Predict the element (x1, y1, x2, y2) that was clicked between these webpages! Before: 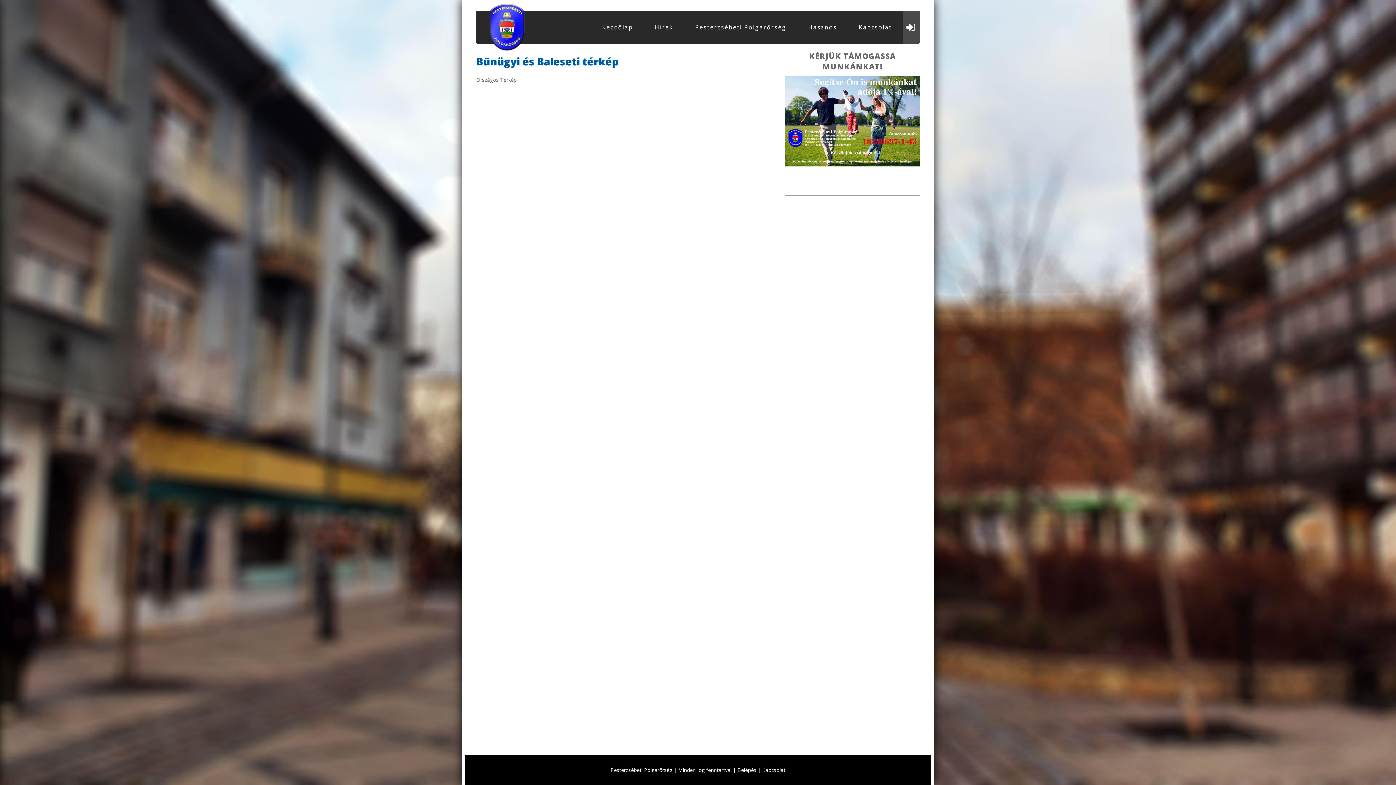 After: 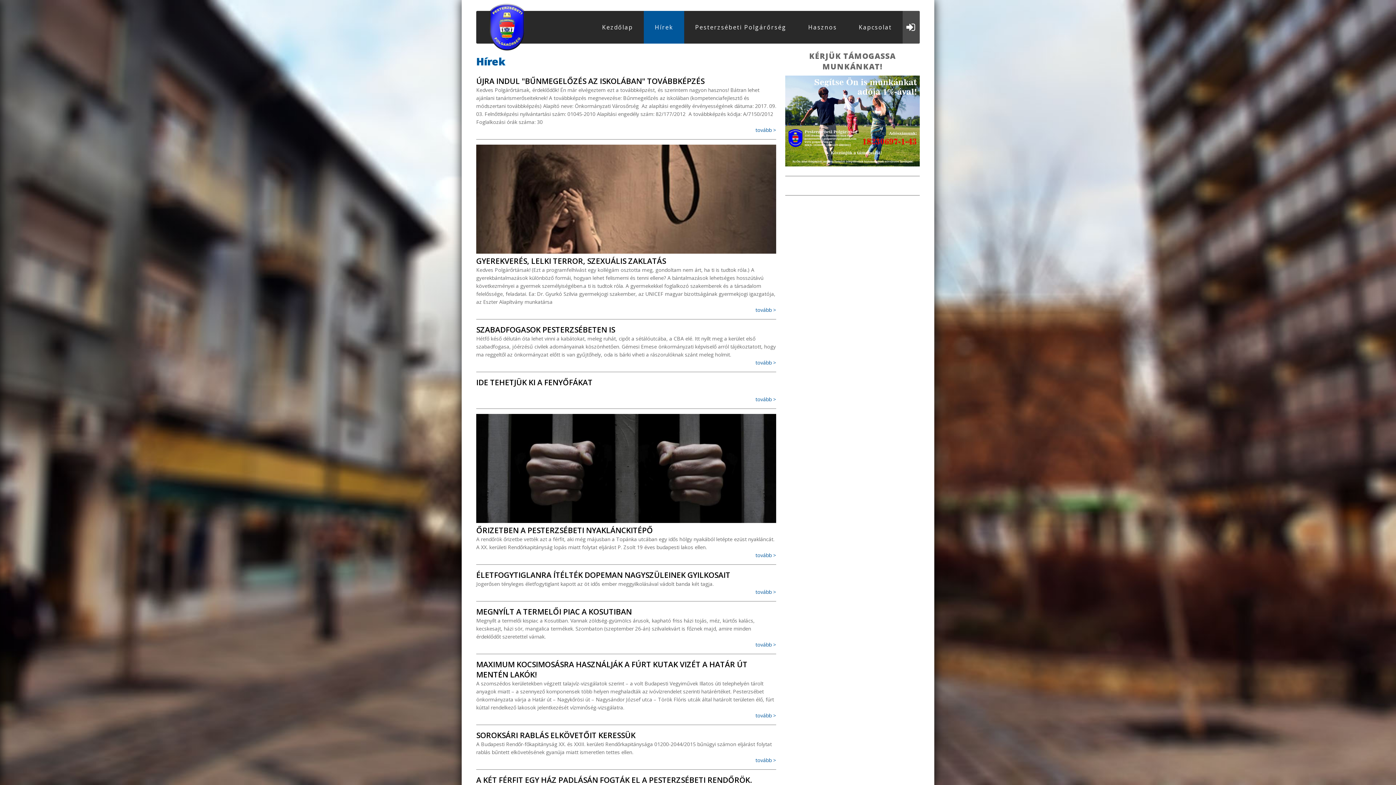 Action: label: Hírek bbox: (644, 10, 684, 43)